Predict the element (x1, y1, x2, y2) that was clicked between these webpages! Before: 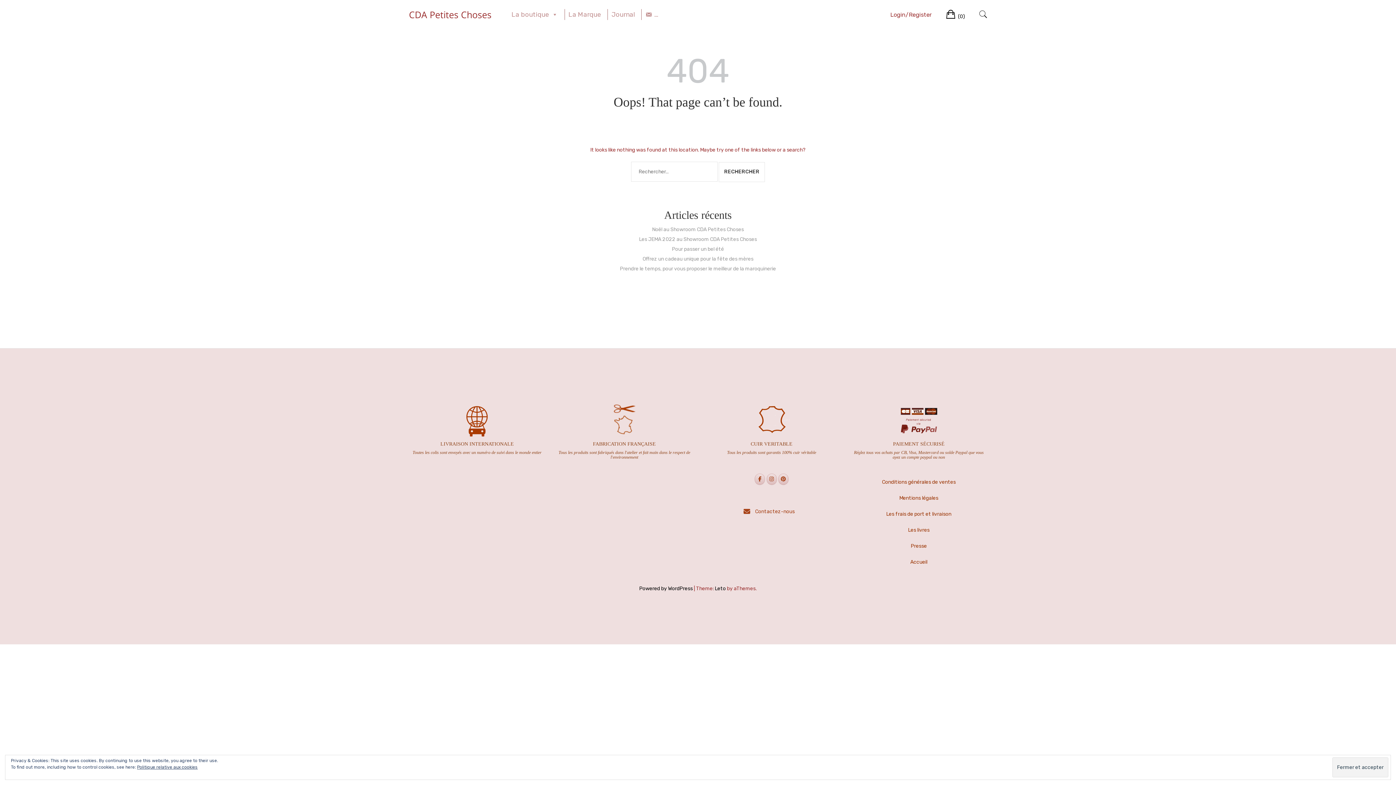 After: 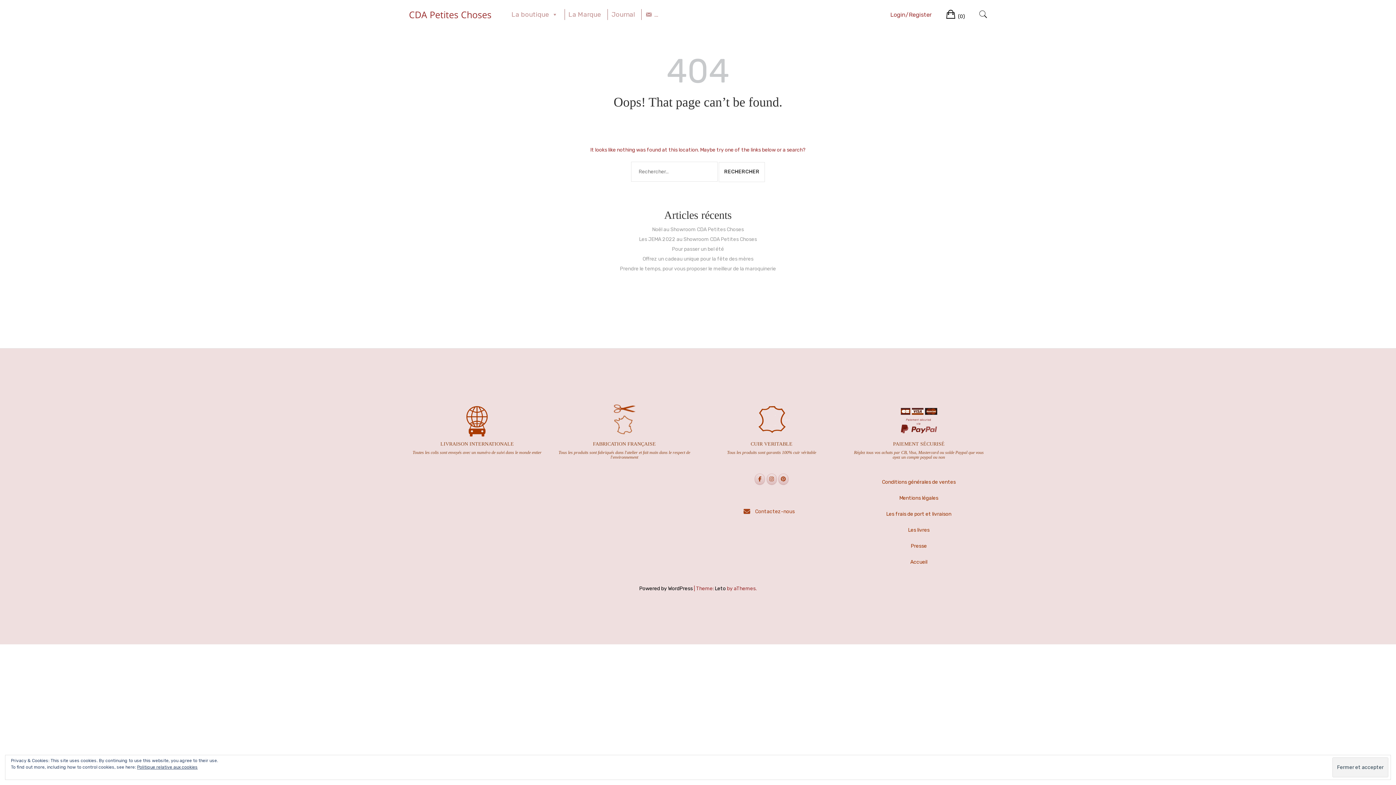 Action: bbox: (908, 527, 929, 533) label: Les livres